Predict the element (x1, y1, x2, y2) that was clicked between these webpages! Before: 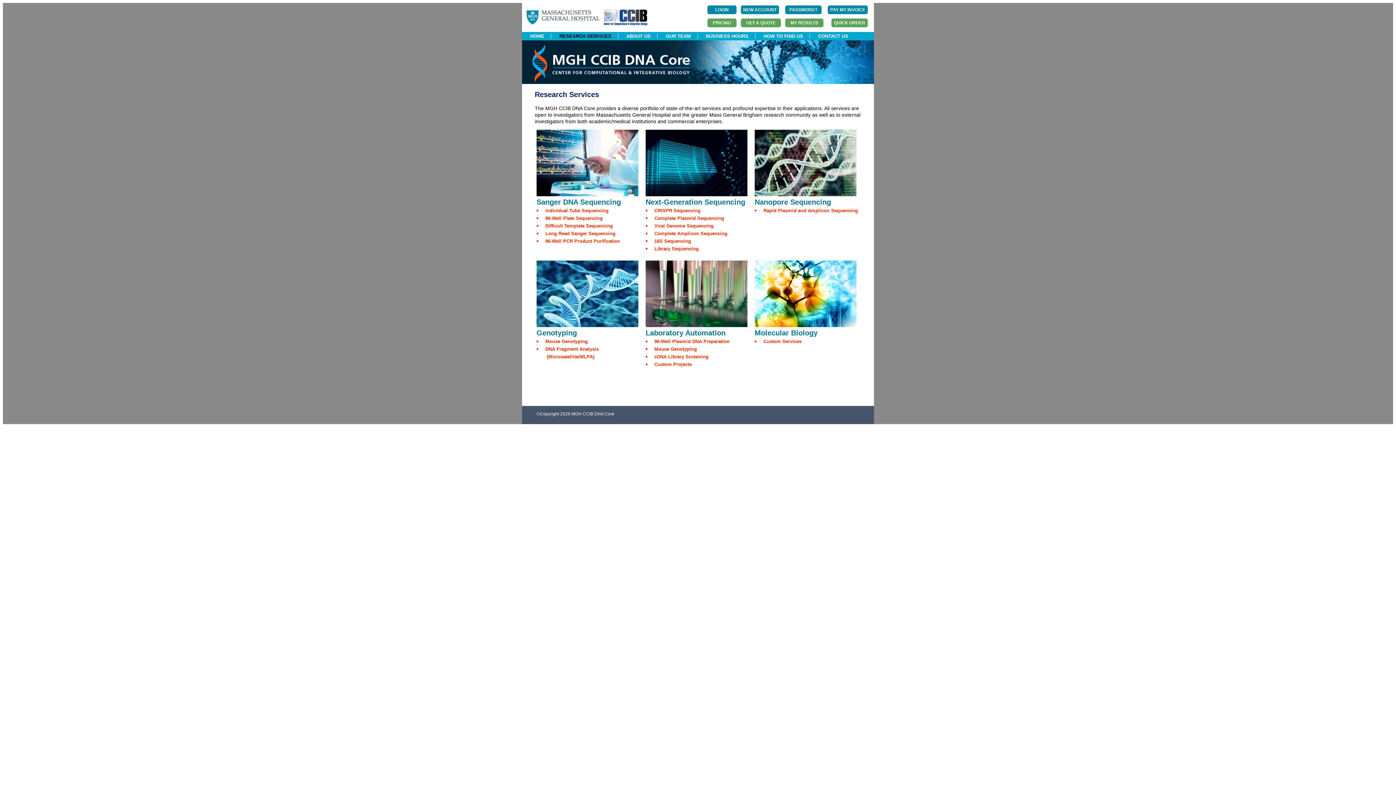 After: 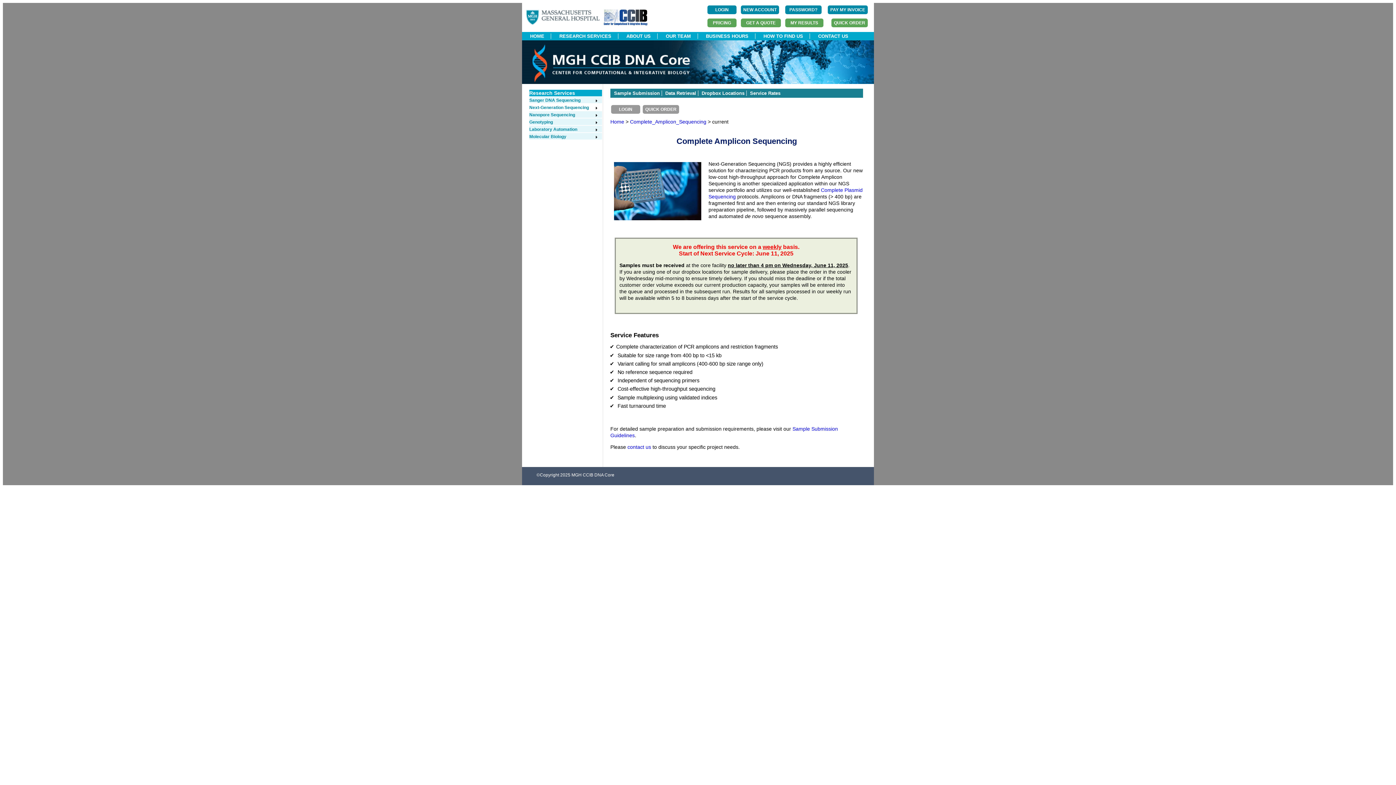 Action: bbox: (654, 230, 727, 236) label: Complete Amplicon Sequencing